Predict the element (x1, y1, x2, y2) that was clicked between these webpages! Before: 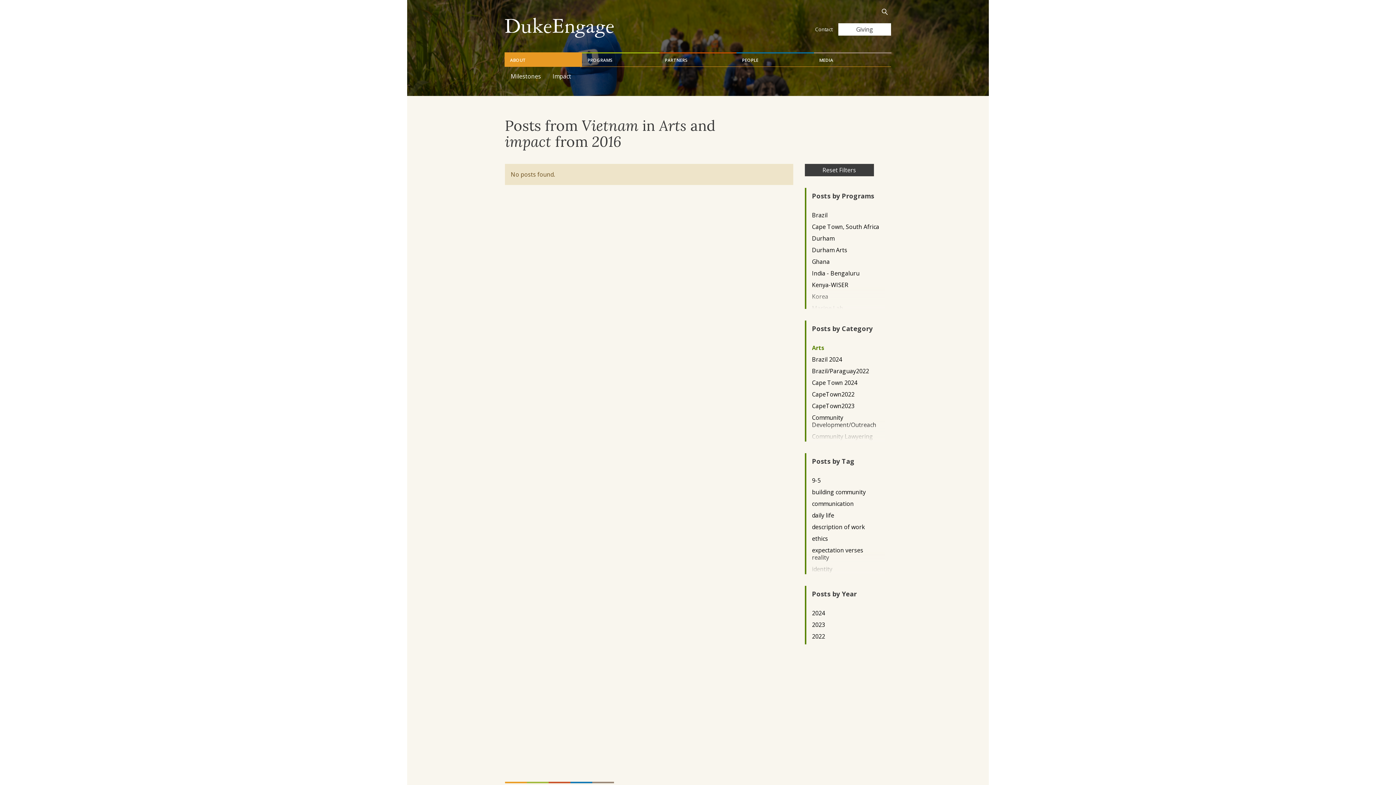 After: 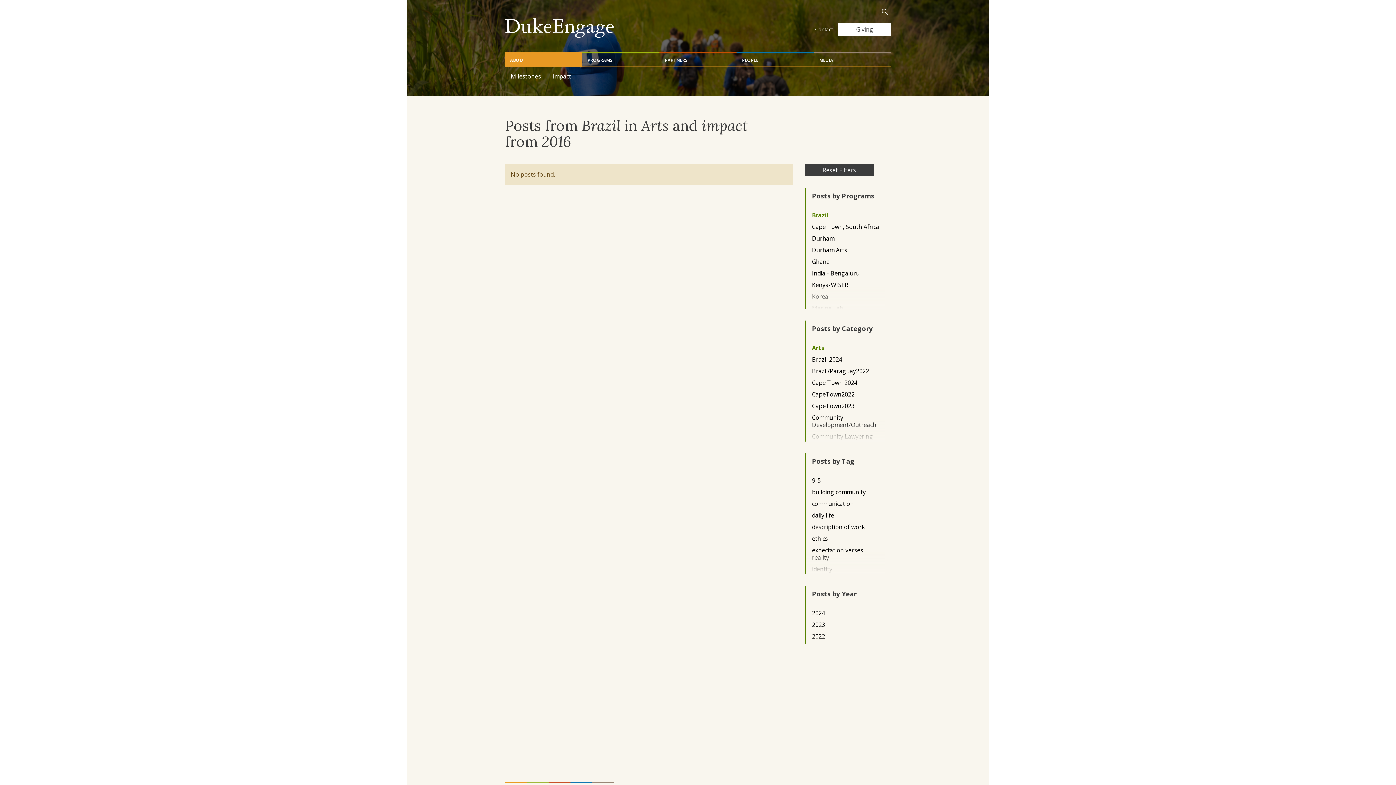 Action: label: Brazil bbox: (812, 211, 879, 218)